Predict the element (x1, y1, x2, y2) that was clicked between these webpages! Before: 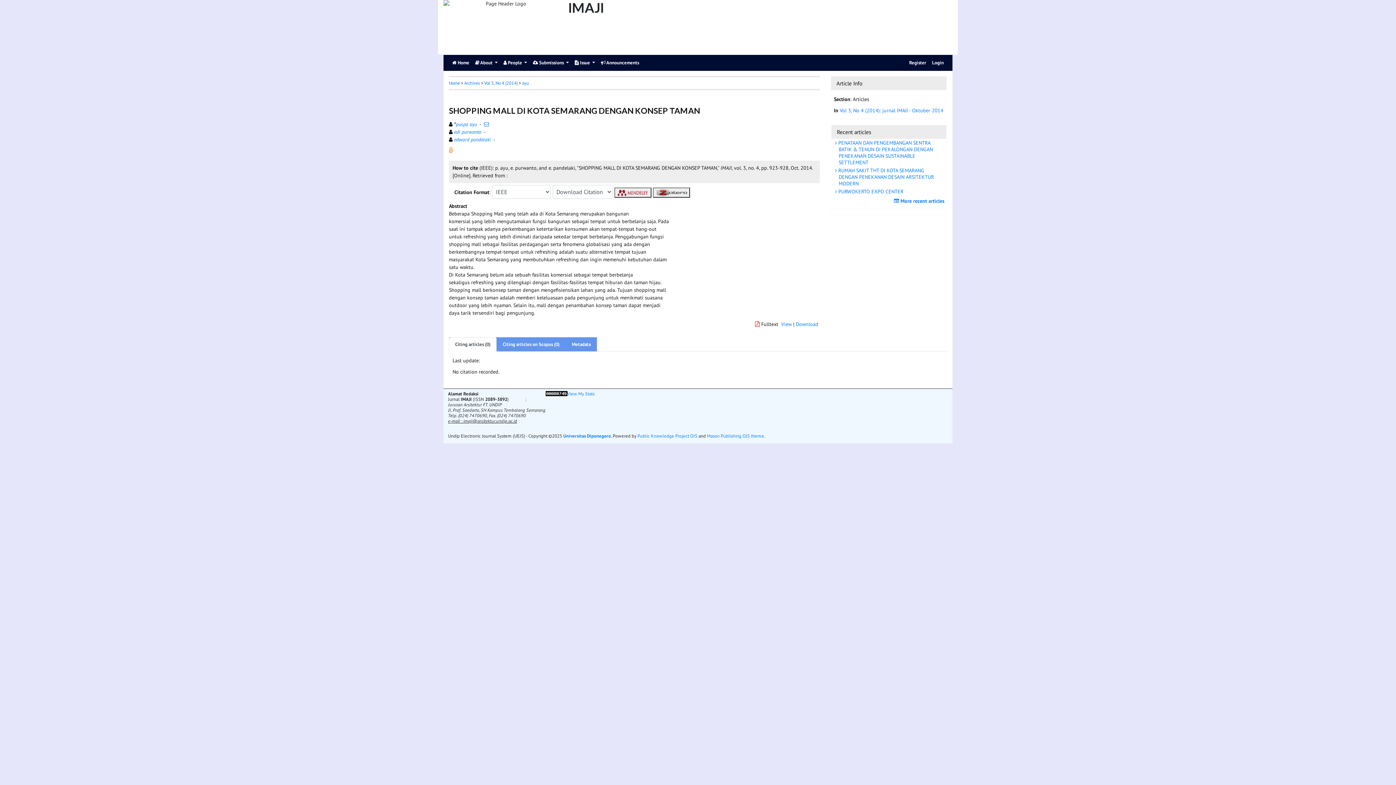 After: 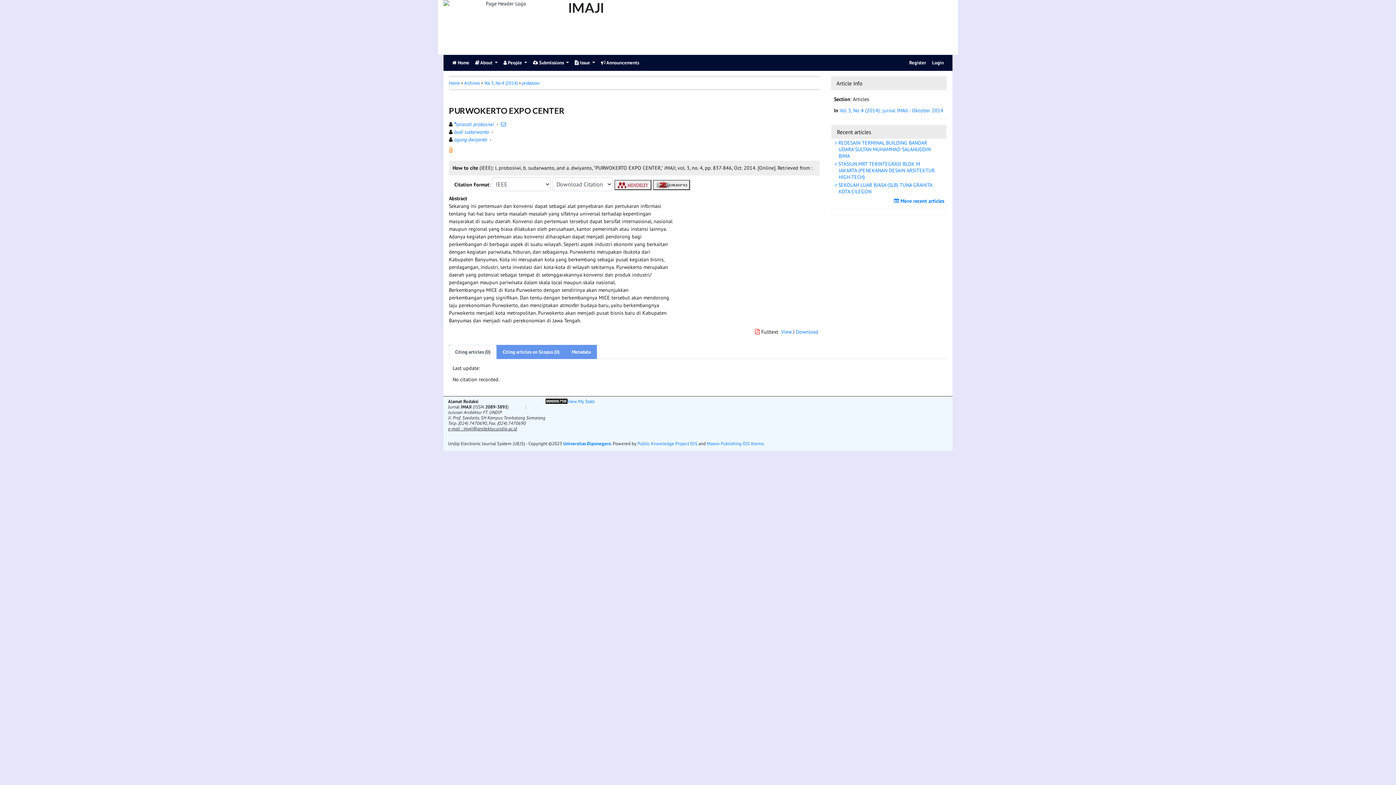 Action: label:  PURWOKERTO EXPO CENTER bbox: (831, 187, 946, 195)